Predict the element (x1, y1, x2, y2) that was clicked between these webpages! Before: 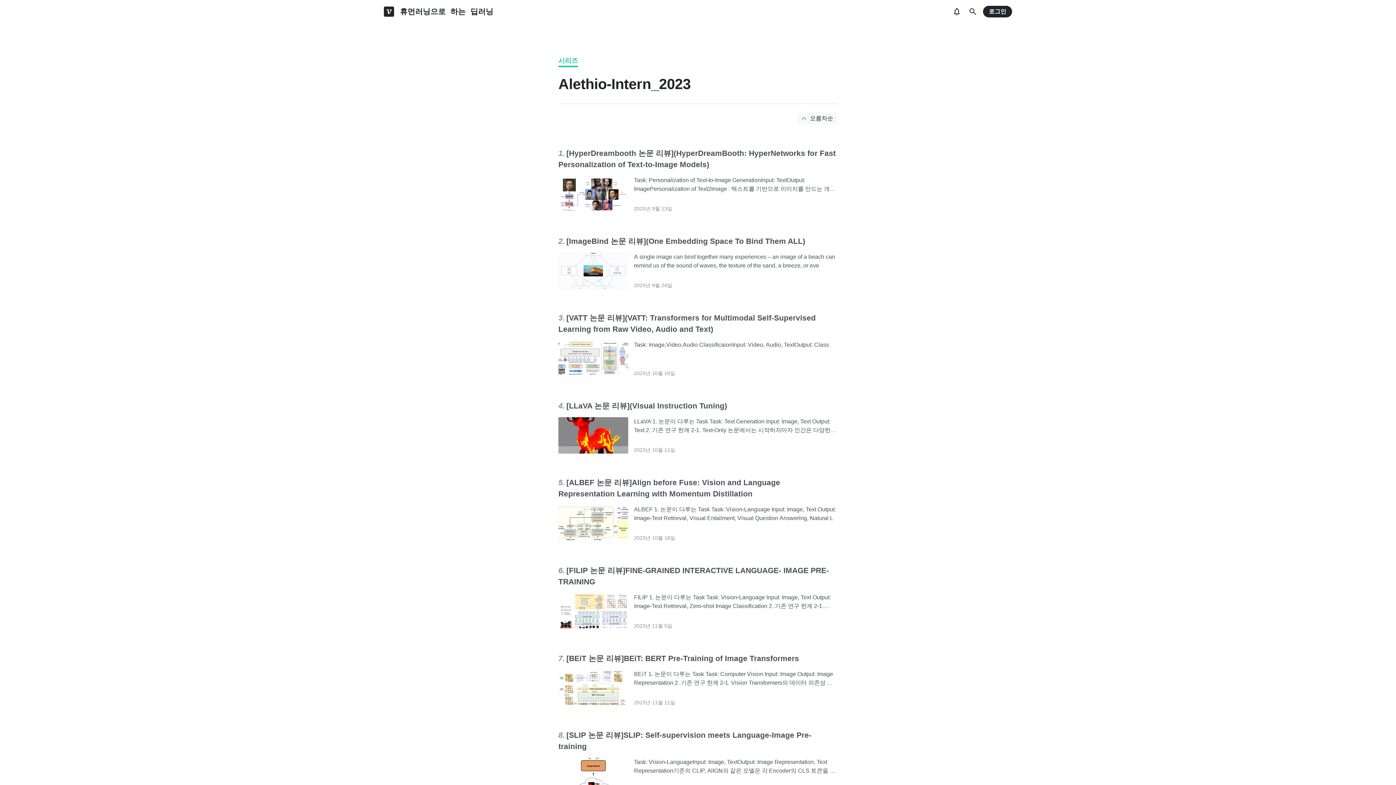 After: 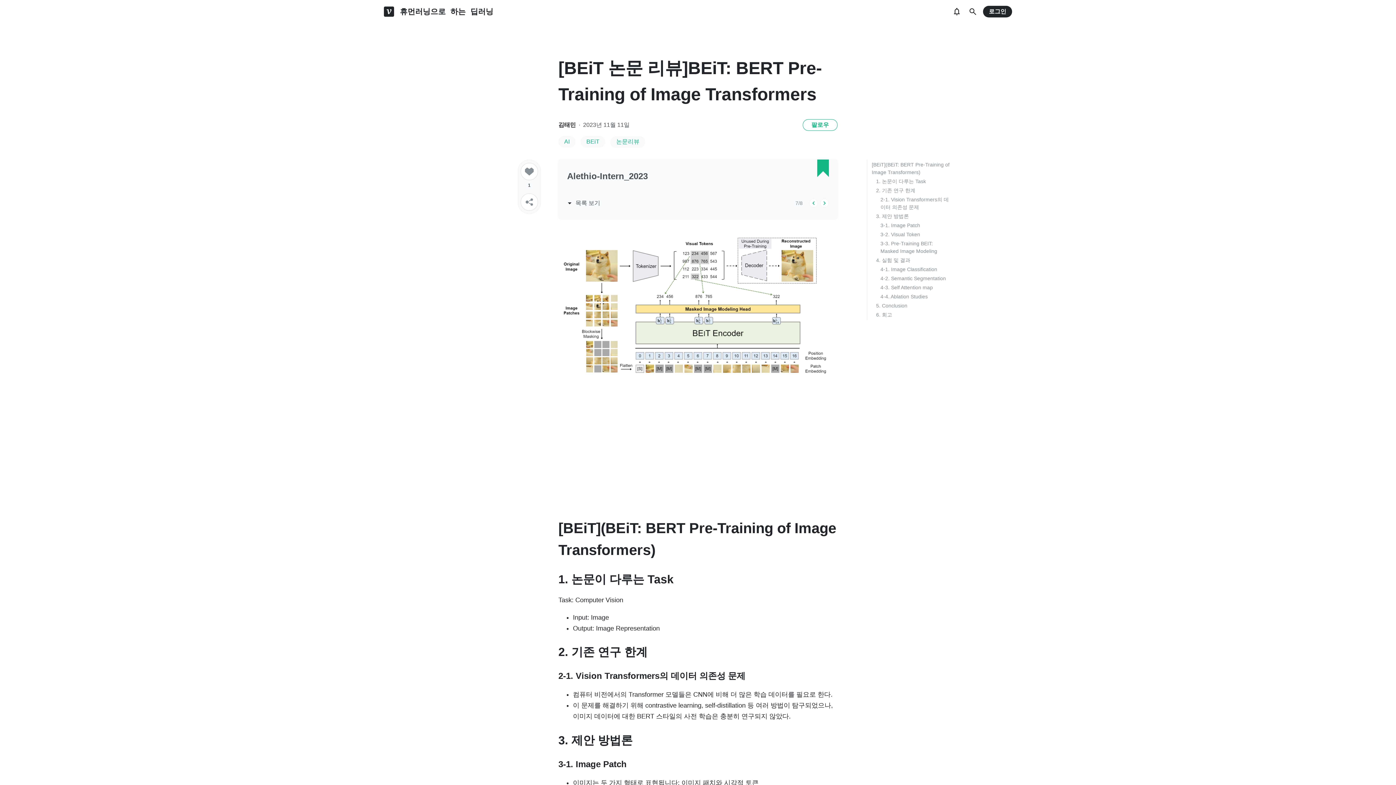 Action: bbox: (566, 654, 799, 662) label: [BEiT 논문 리뷰]BEiT: BERT Pre-Training of Image Transformers